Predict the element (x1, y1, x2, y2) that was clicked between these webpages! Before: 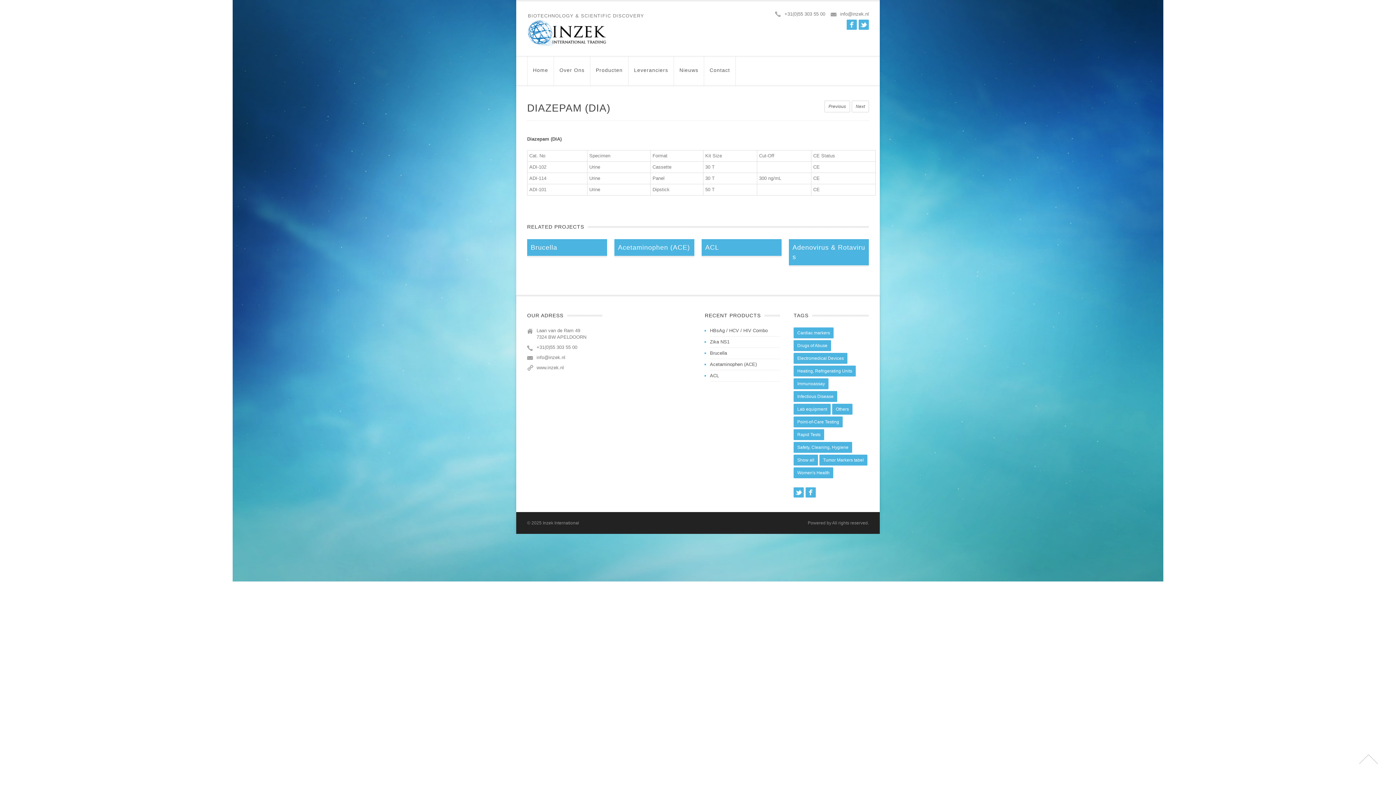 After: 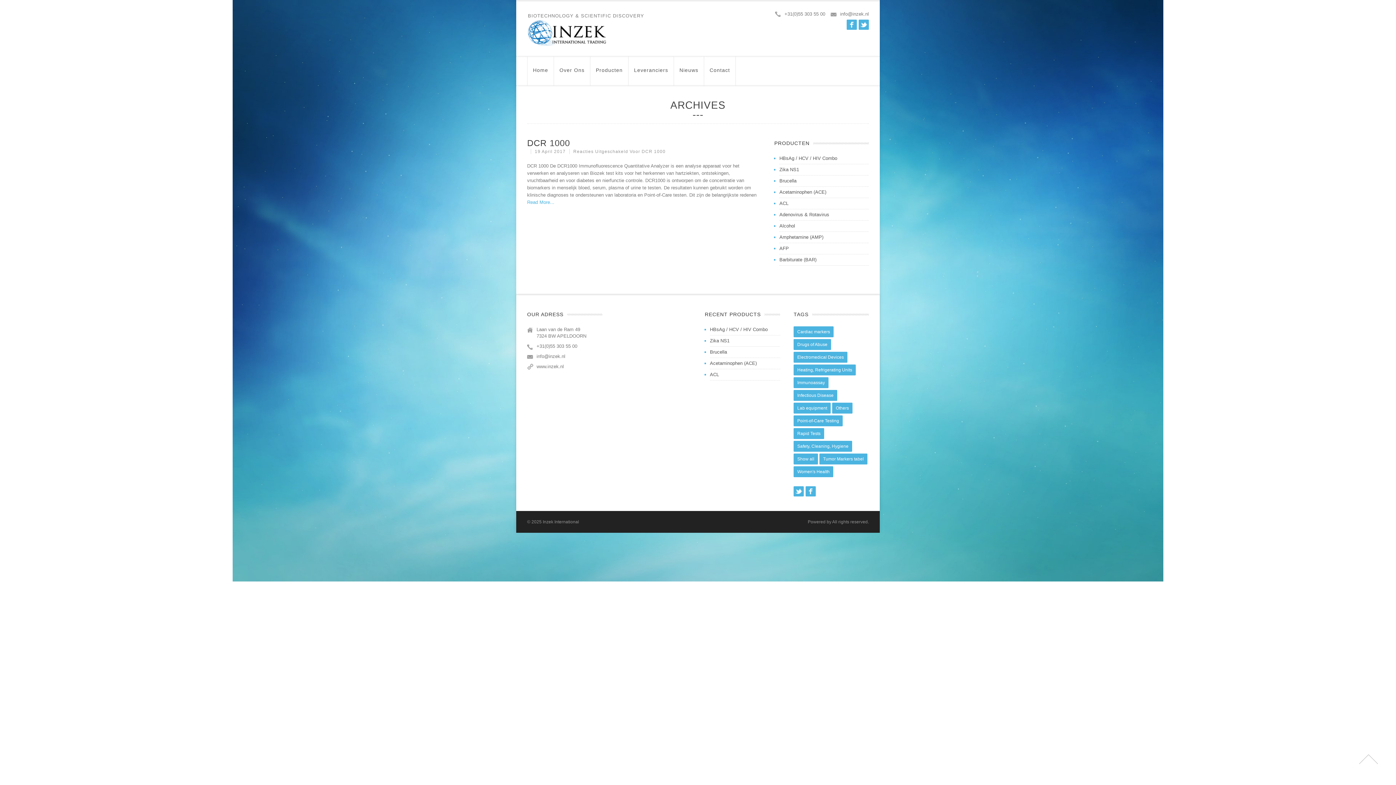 Action: bbox: (793, 416, 842, 427) label: Point-of-Care Testing (0 items)